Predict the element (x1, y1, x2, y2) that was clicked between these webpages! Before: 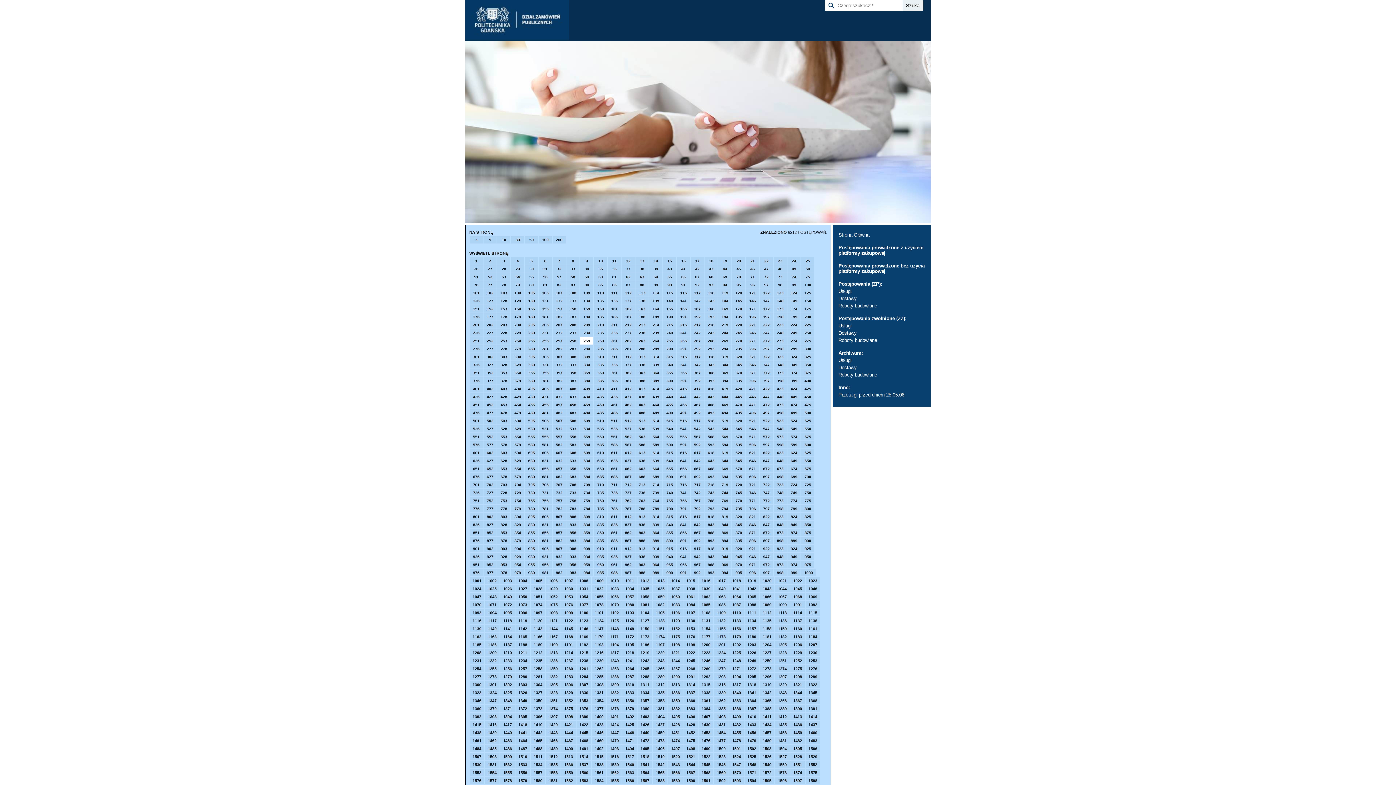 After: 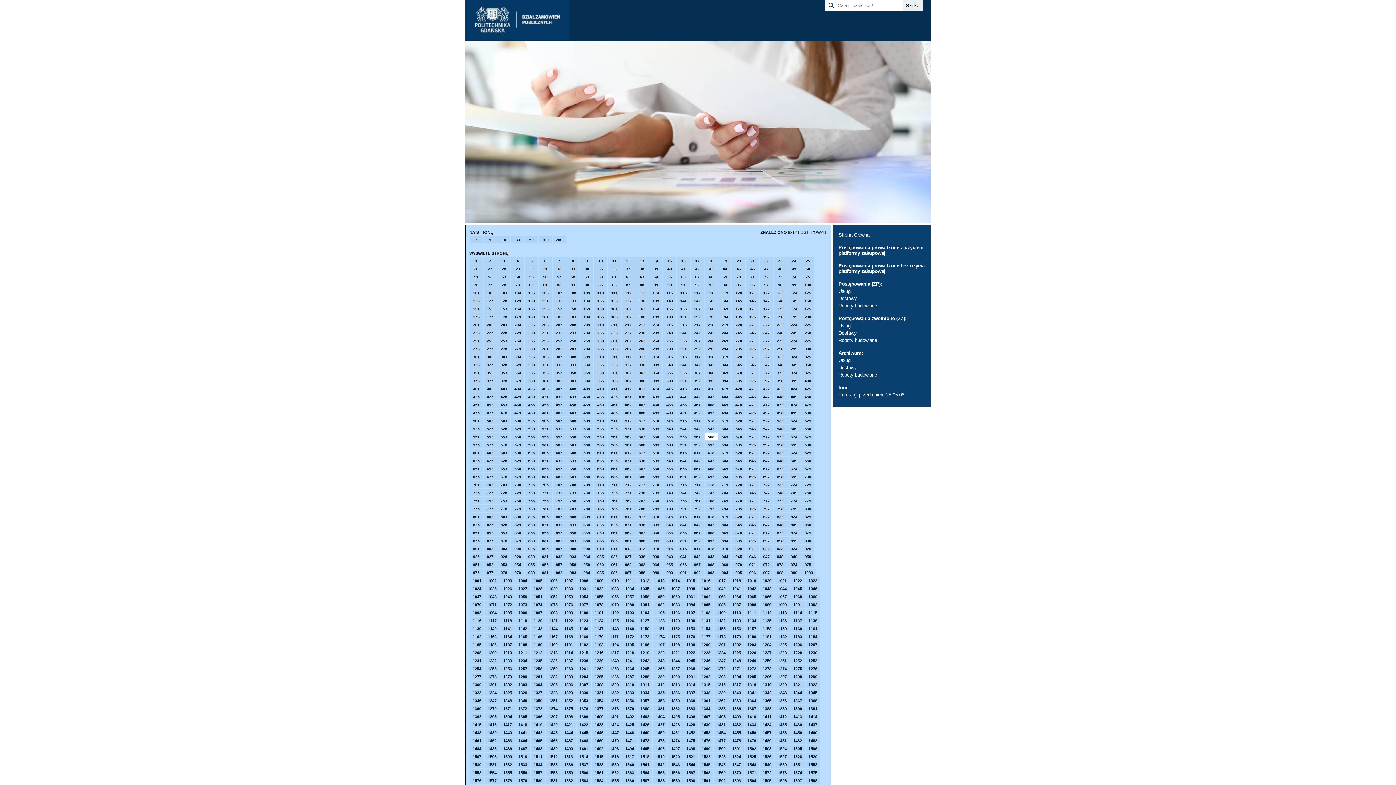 Action: label: 568 bbox: (704, 433, 717, 440)